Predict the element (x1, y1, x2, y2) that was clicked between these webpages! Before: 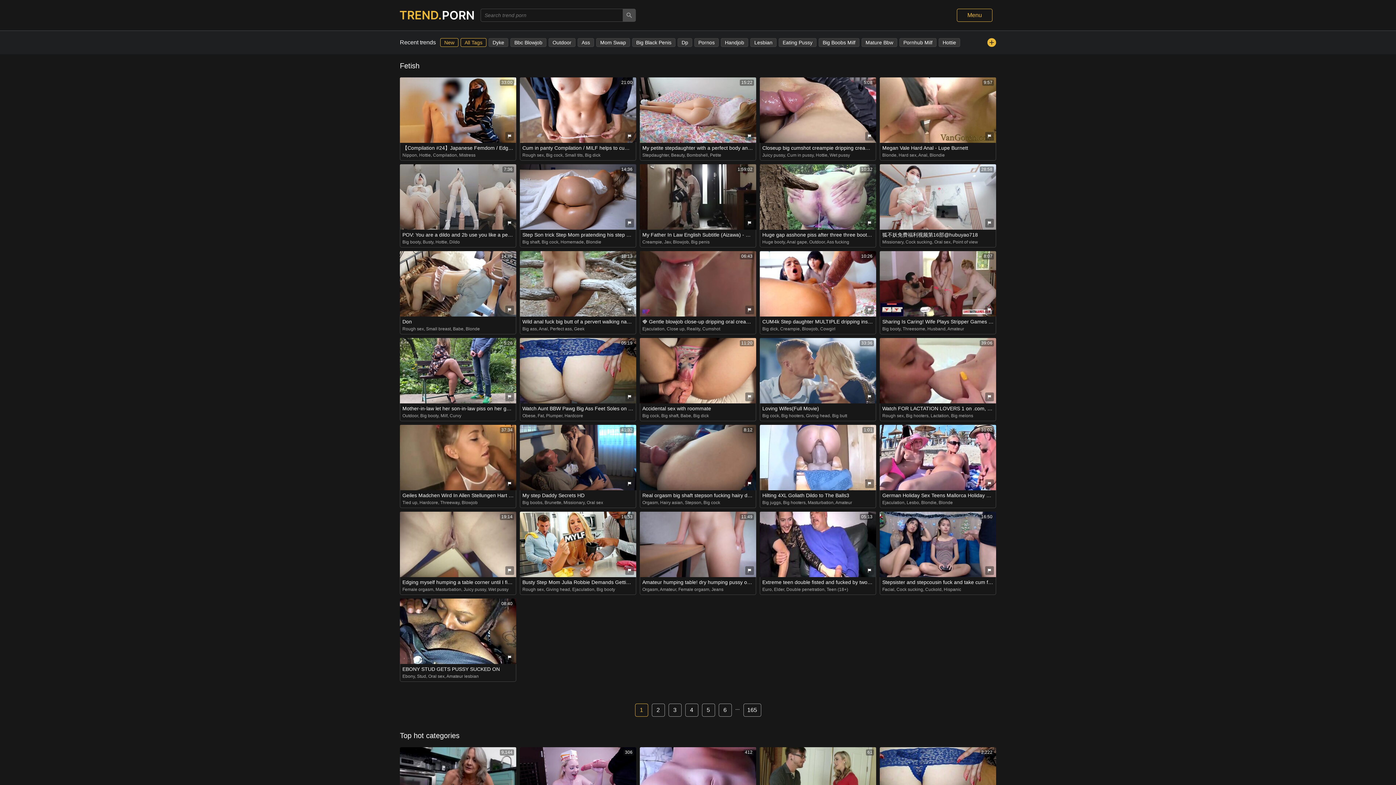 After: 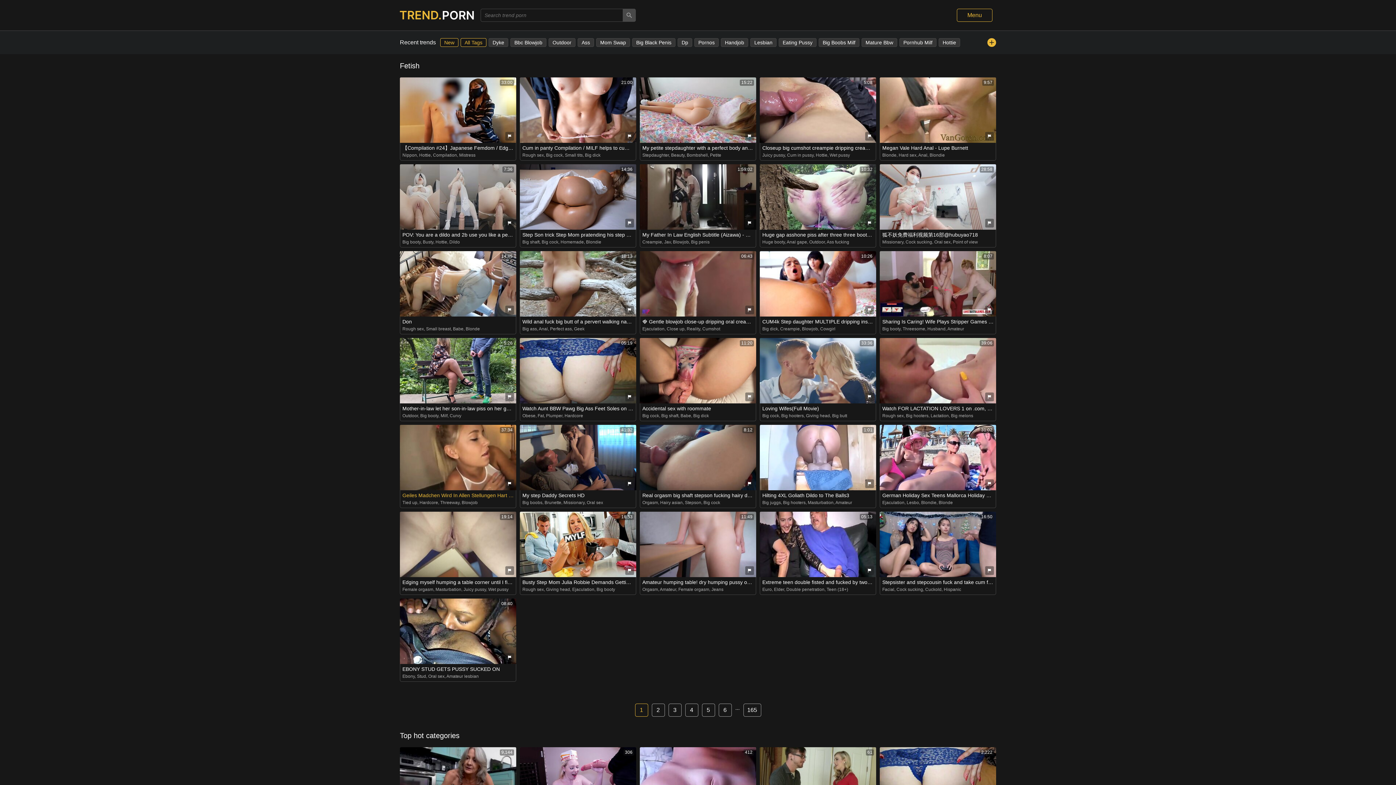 Action: bbox: (400, 425, 516, 490) label: 37:34